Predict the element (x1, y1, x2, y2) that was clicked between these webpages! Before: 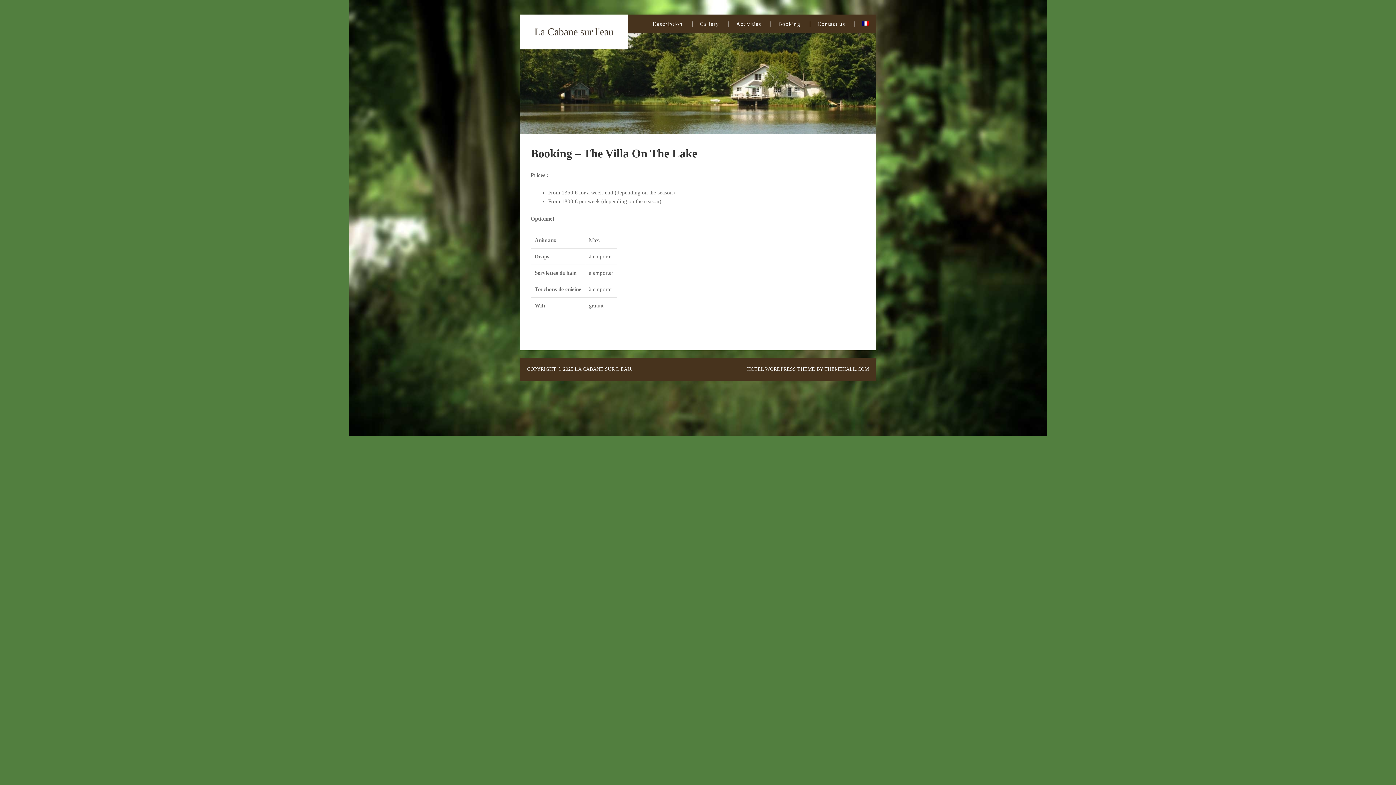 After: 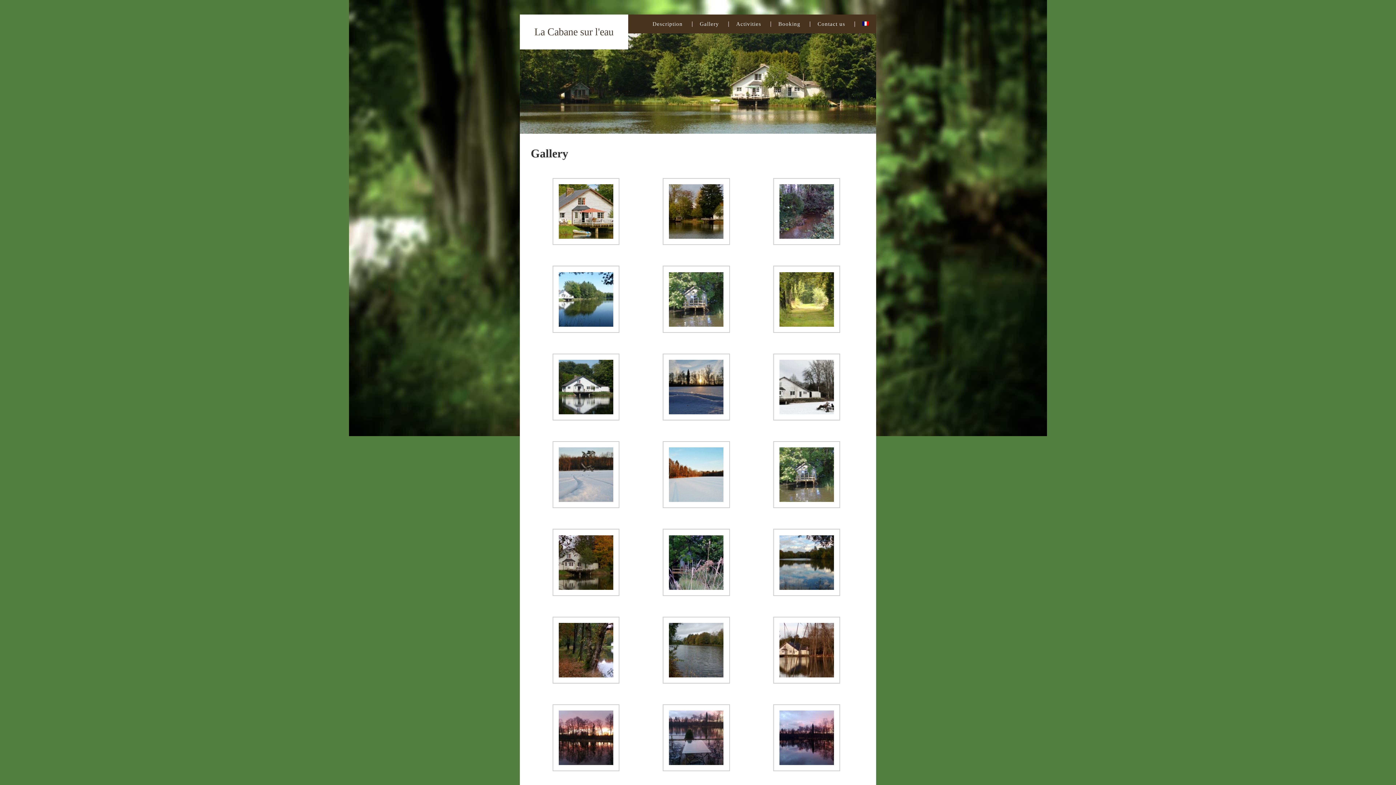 Action: label: Gallery bbox: (692, 14, 726, 33)